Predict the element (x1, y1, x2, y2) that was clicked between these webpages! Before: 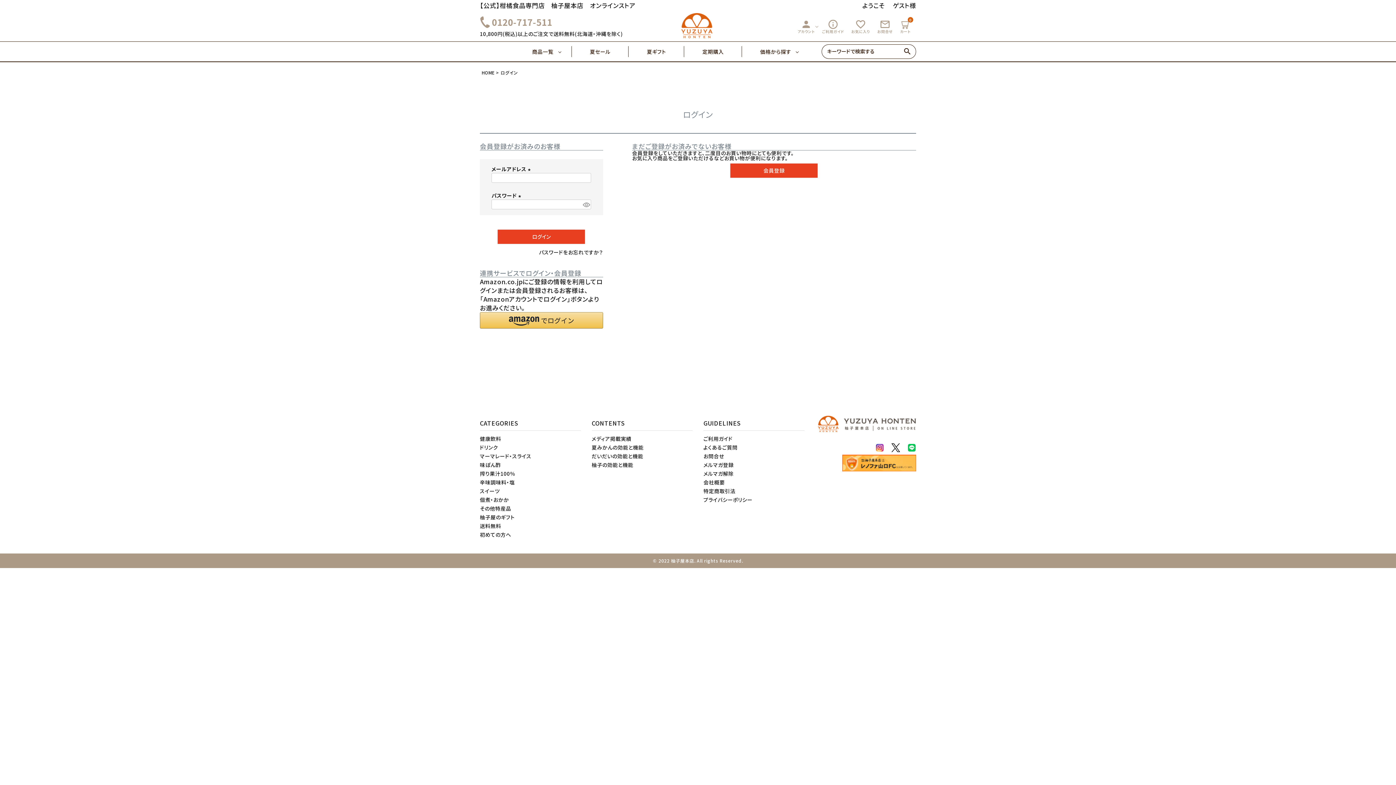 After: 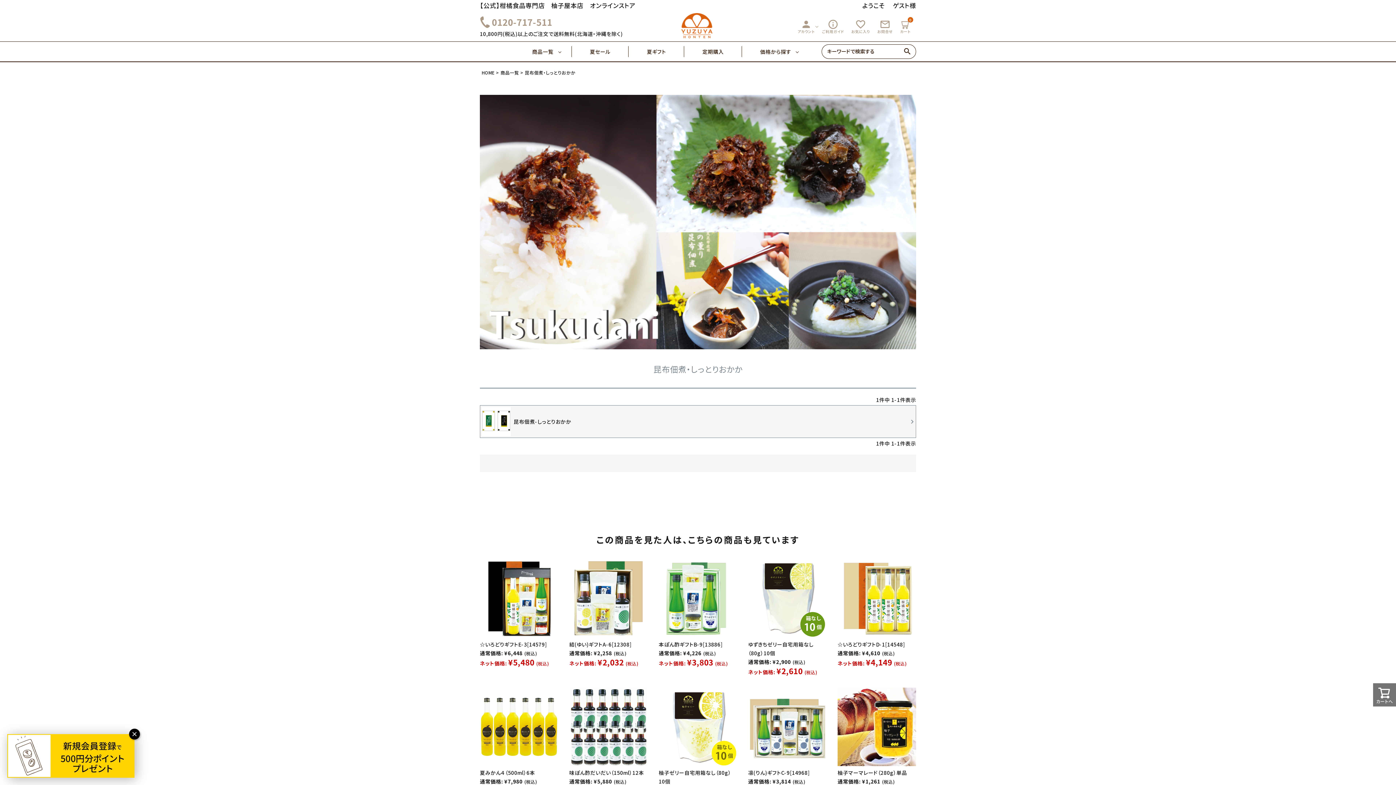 Action: label: 佃煮・おかか bbox: (480, 496, 509, 503)